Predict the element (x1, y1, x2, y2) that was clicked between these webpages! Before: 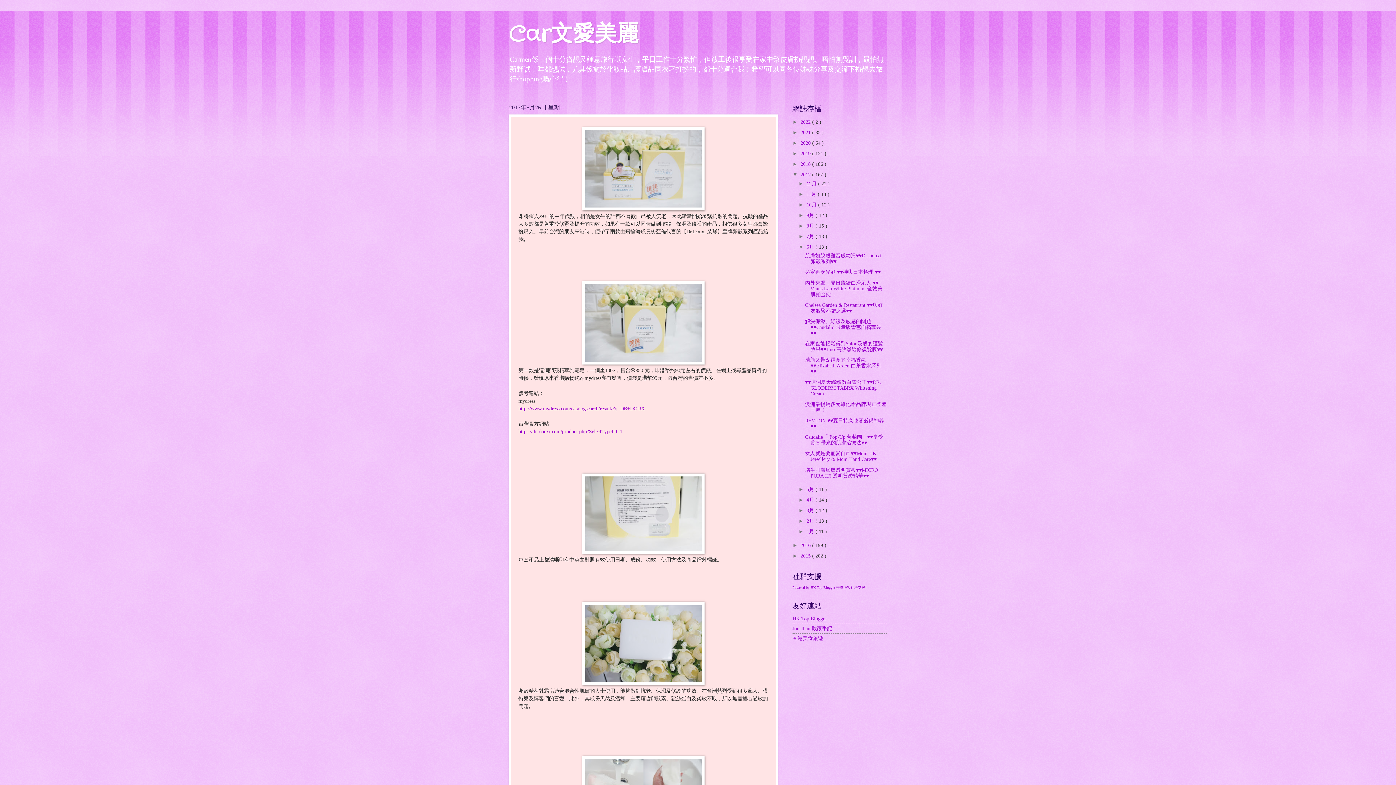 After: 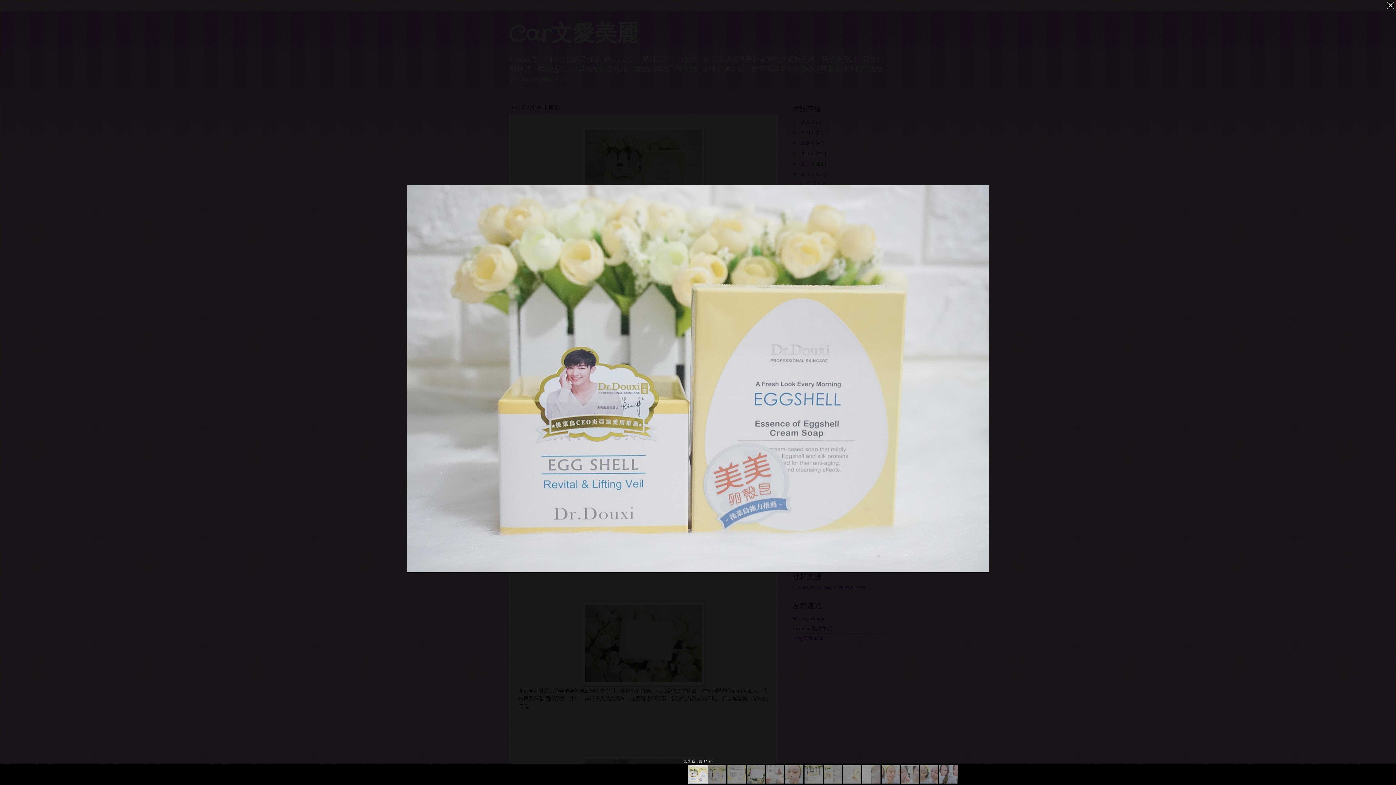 Action: bbox: (582, 205, 704, 211)